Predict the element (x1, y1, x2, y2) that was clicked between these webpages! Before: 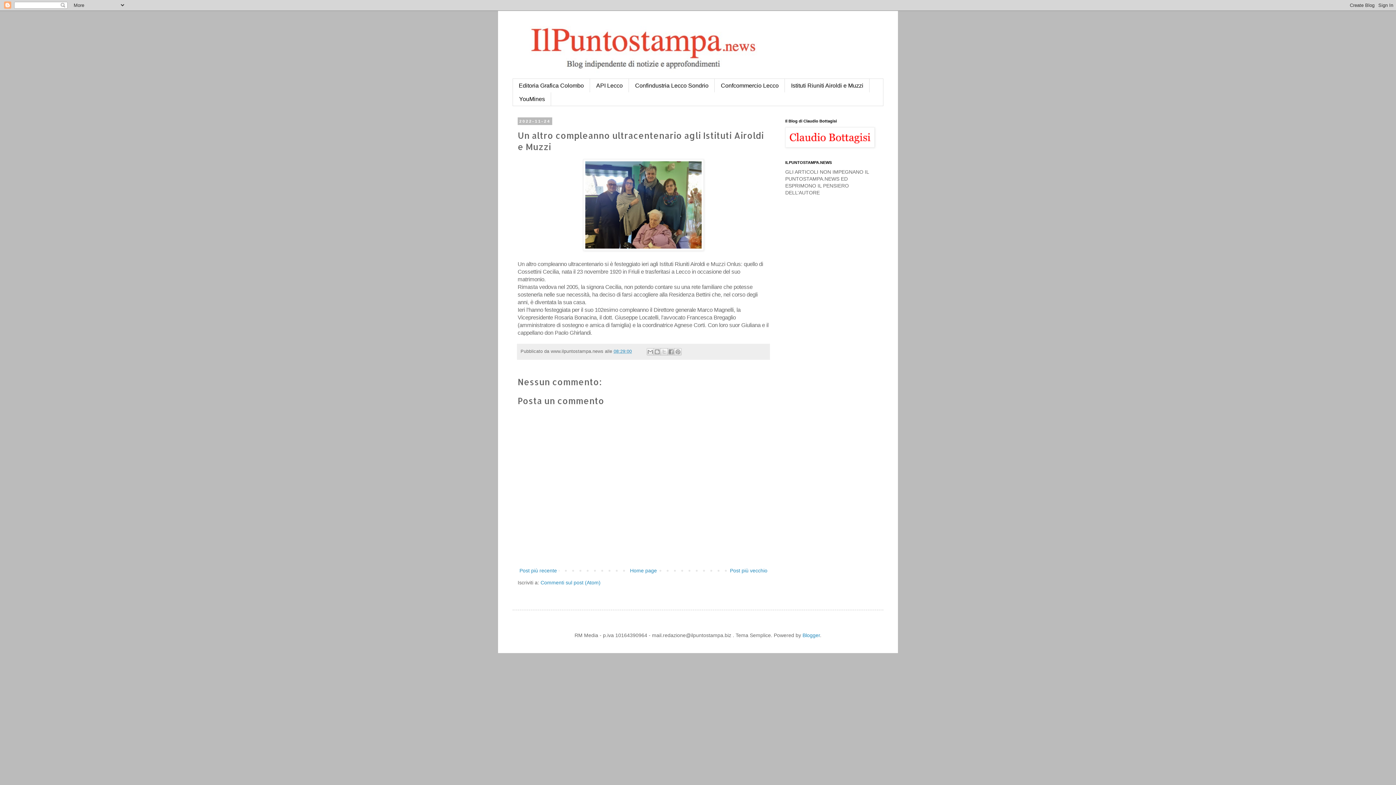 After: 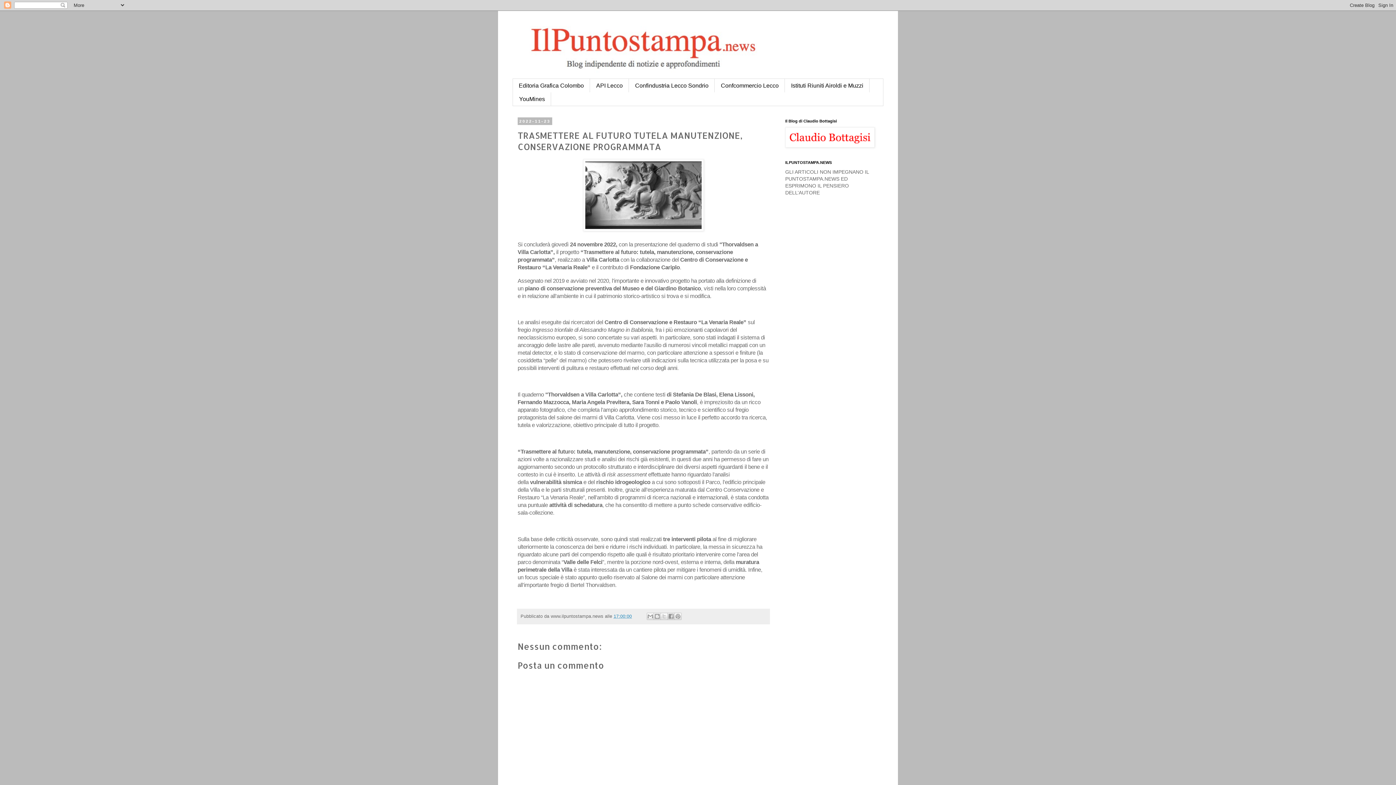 Action: bbox: (728, 566, 769, 575) label: Post più vecchio